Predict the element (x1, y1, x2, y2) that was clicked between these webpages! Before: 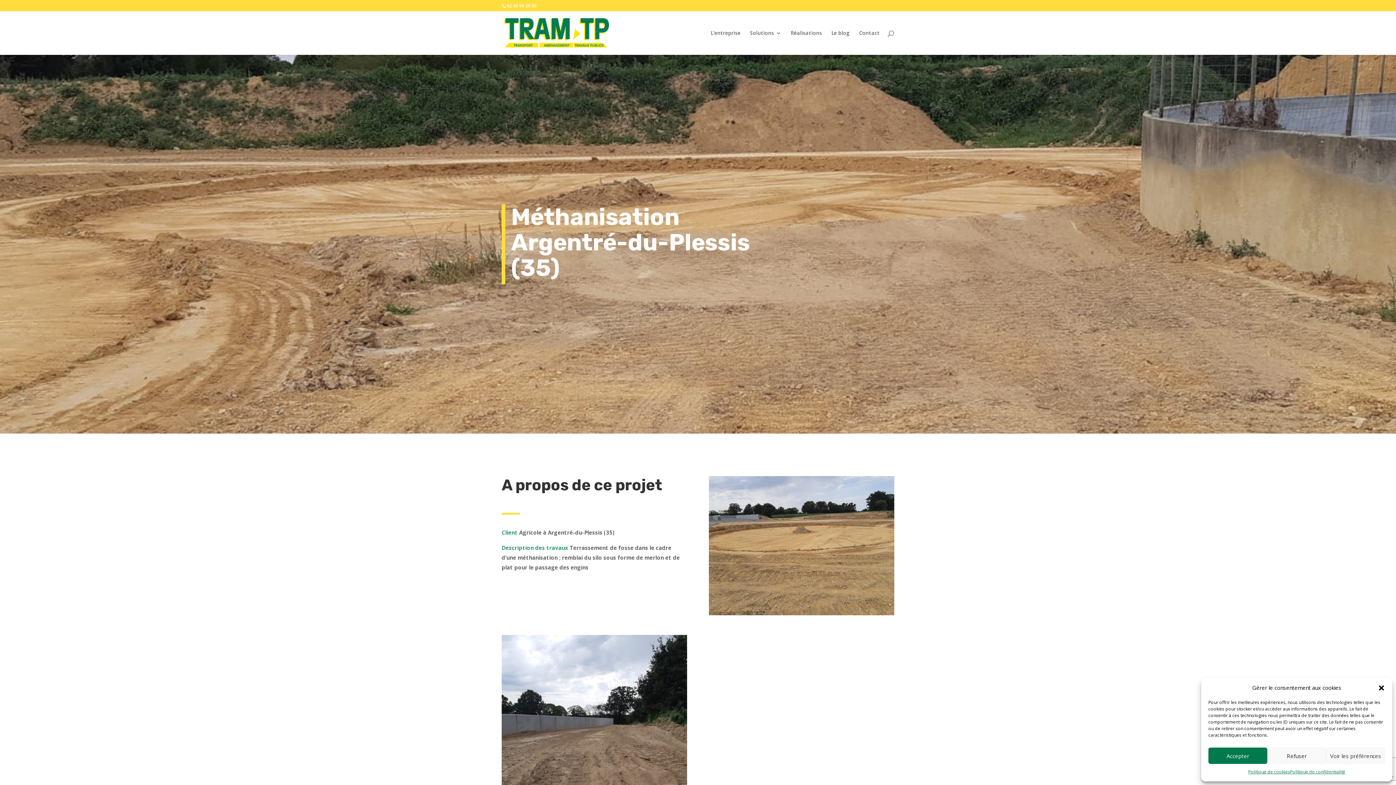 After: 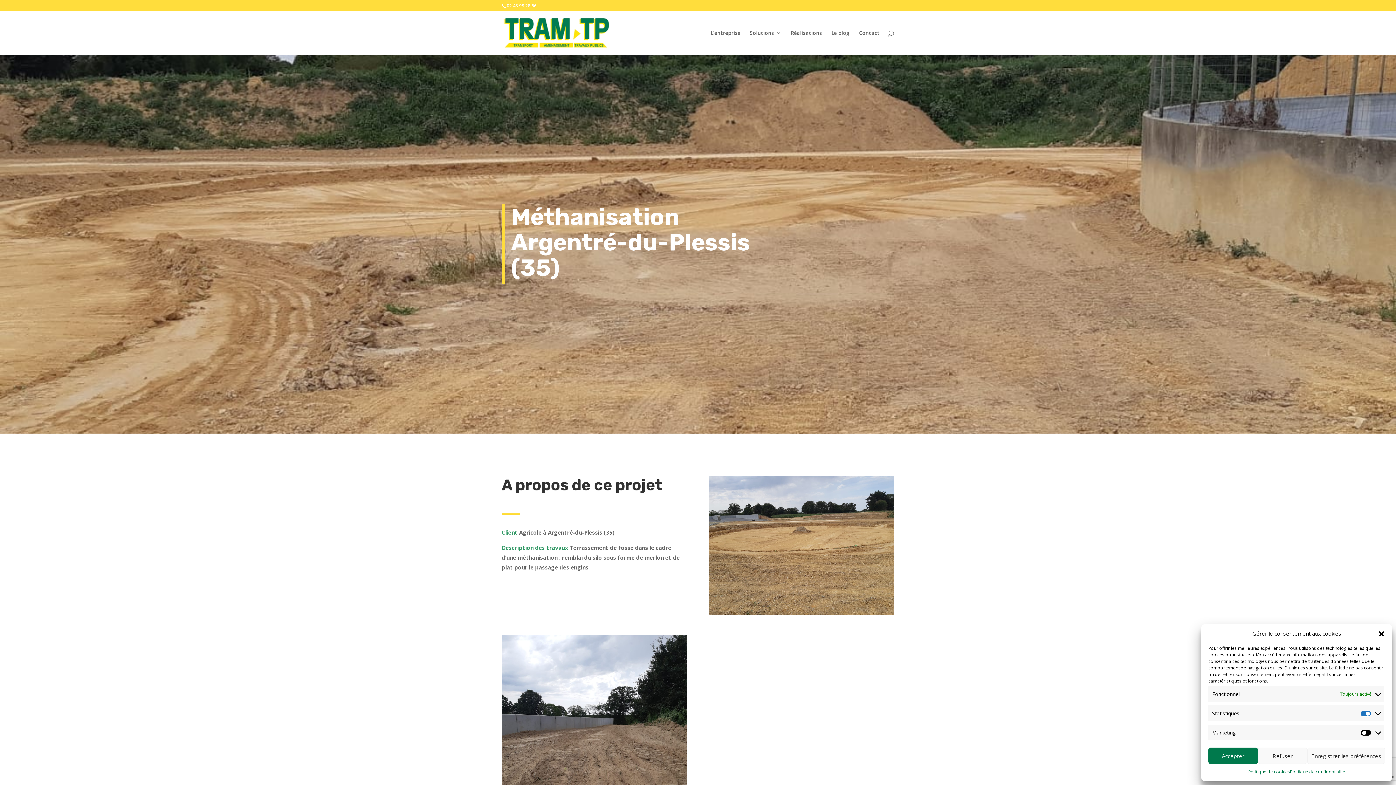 Action: label: Voir les préférences bbox: (1326, 748, 1385, 764)